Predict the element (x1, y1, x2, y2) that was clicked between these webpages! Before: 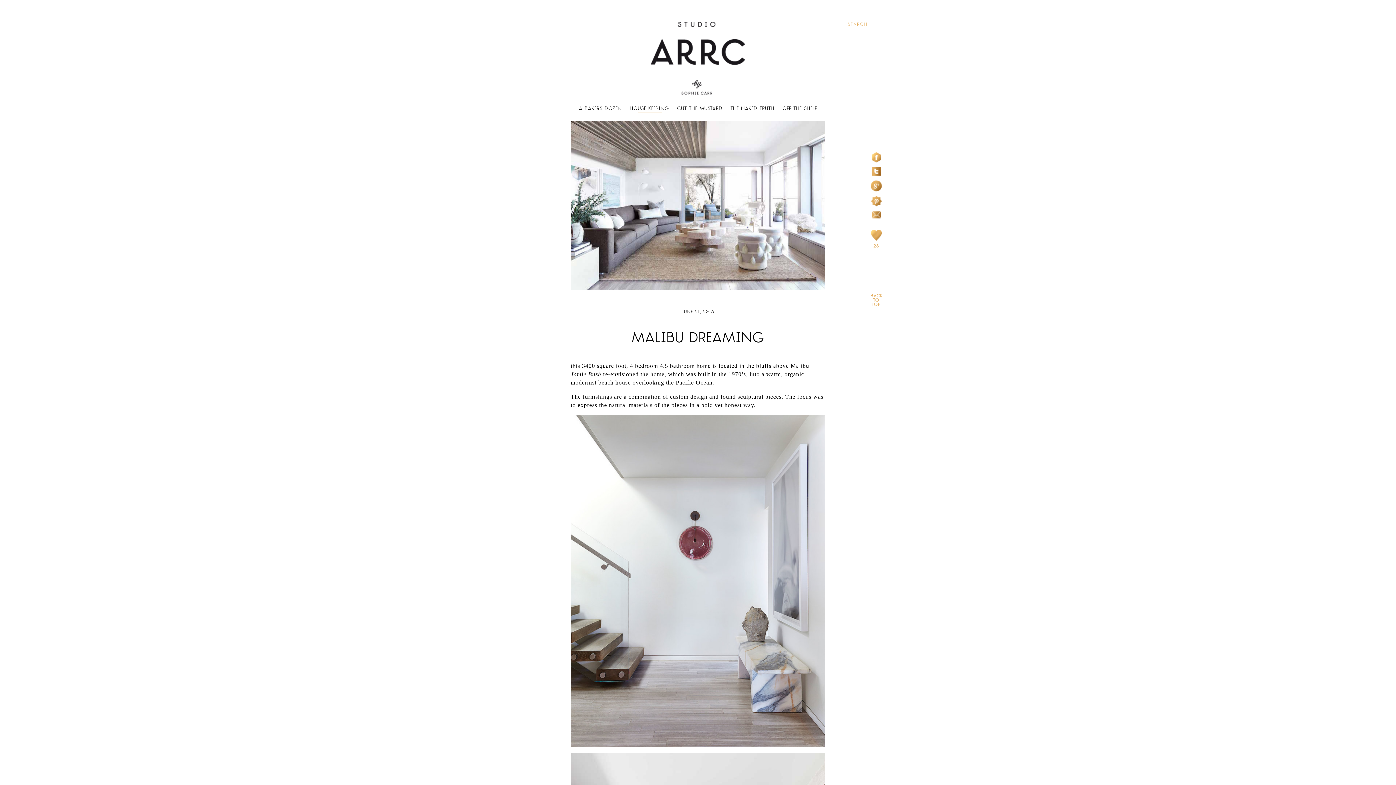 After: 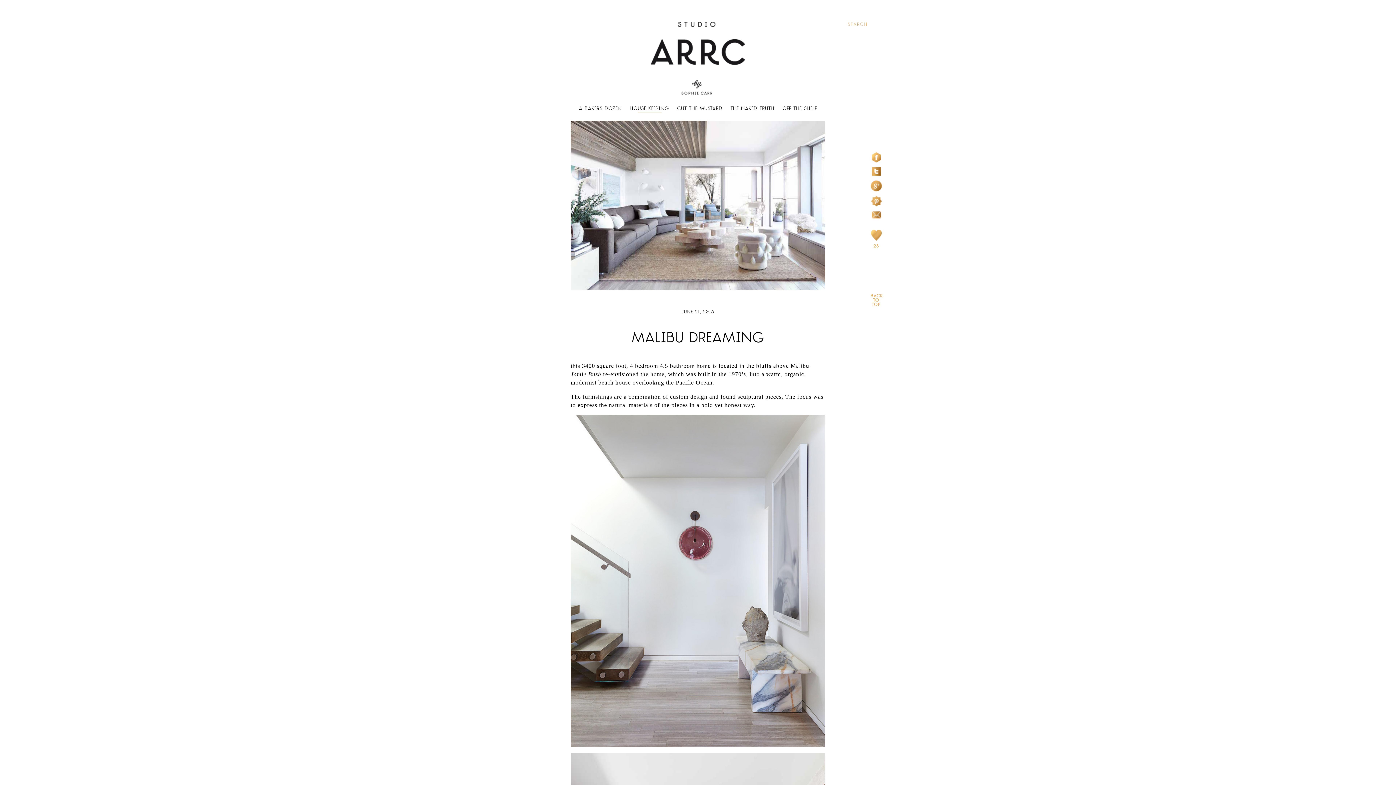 Action: bbox: (870, 180, 882, 191)